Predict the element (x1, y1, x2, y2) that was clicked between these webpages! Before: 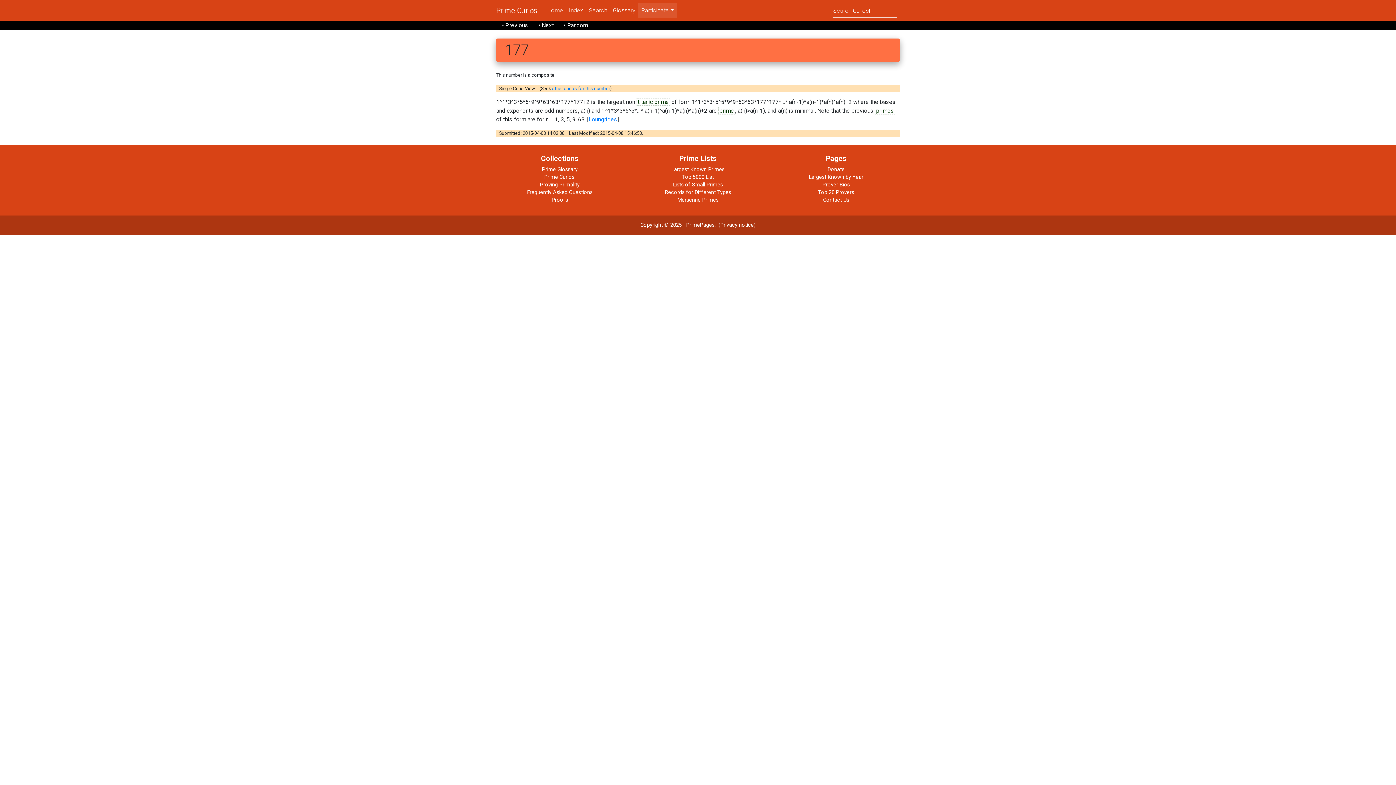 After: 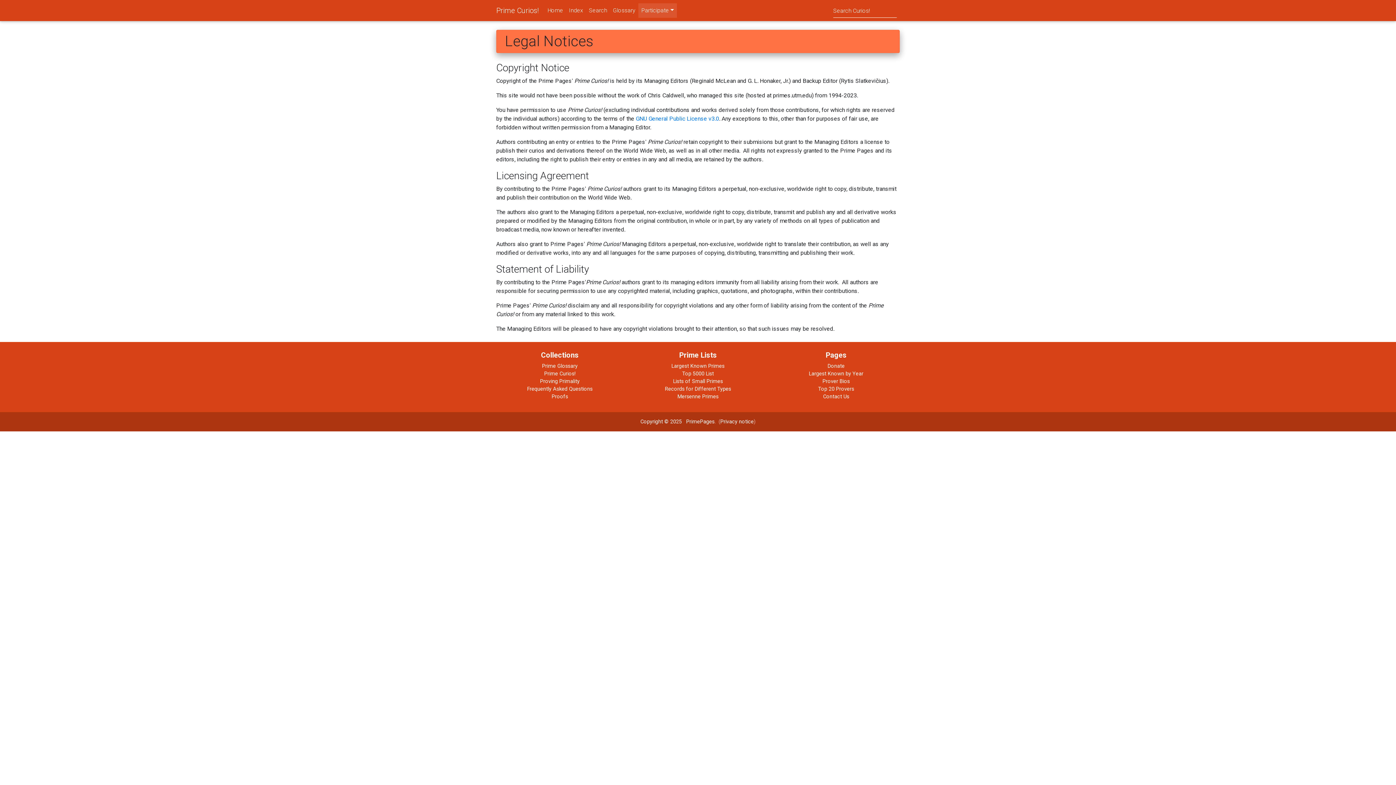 Action: label: Copyright © 2025 bbox: (640, 222, 682, 228)